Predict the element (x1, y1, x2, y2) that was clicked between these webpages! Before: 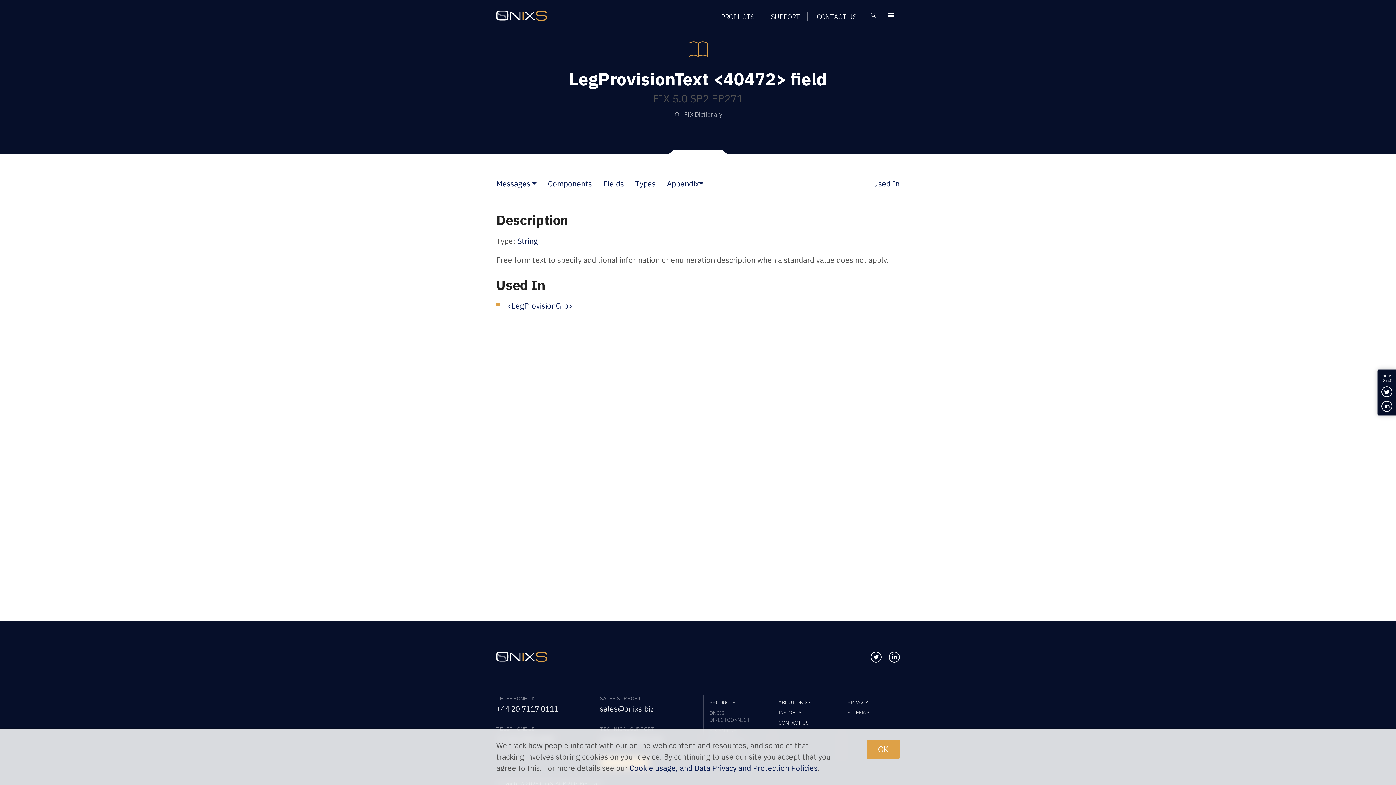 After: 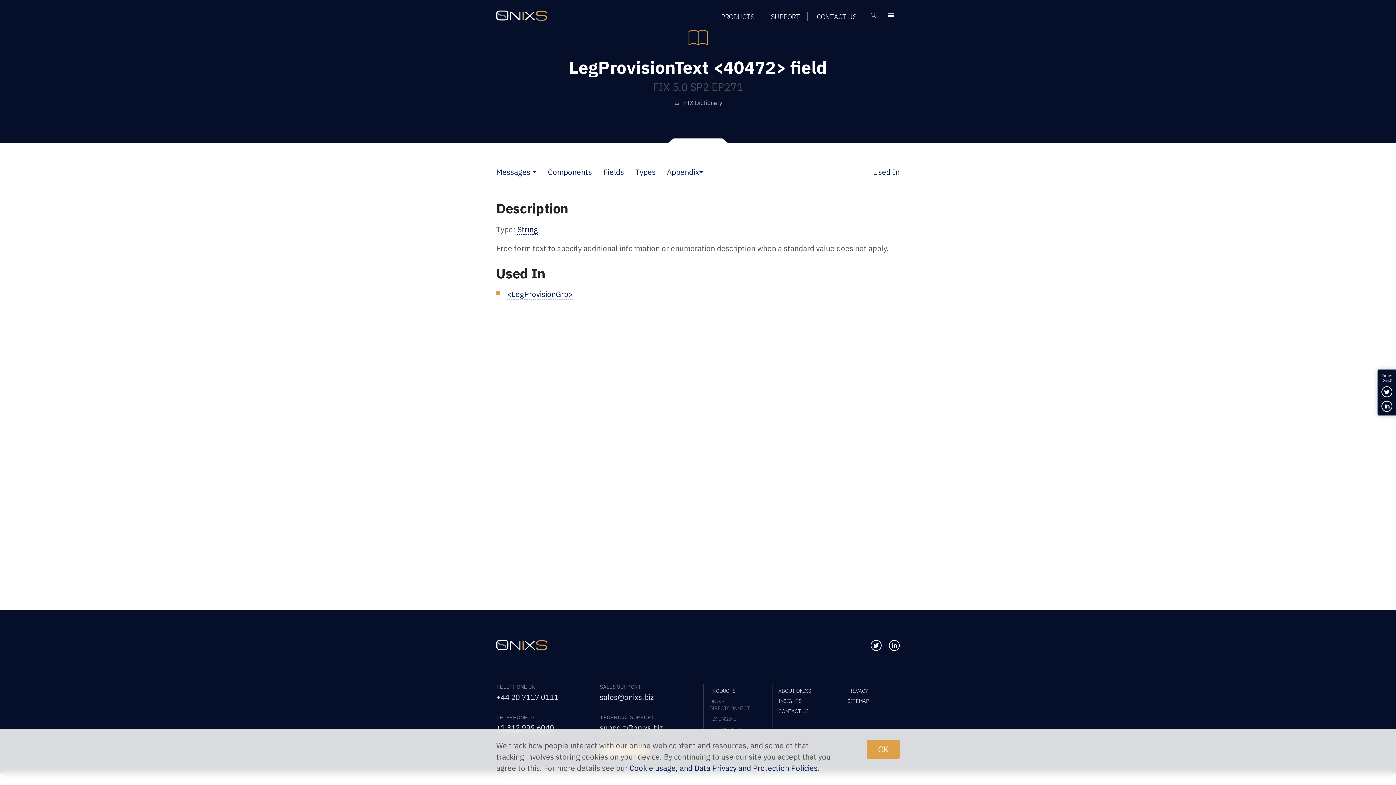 Action: bbox: (496, 735, 554, 744) label: +1 312 999 6040